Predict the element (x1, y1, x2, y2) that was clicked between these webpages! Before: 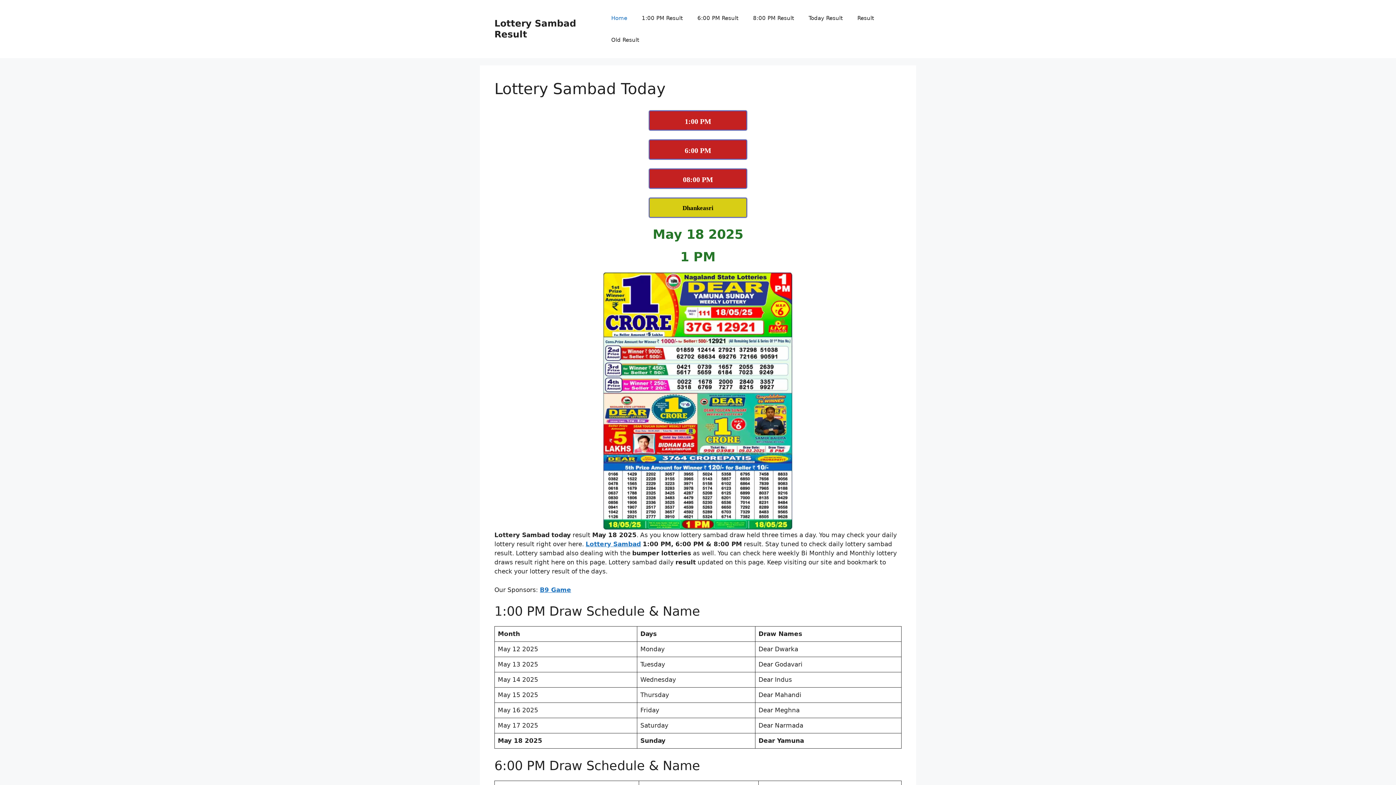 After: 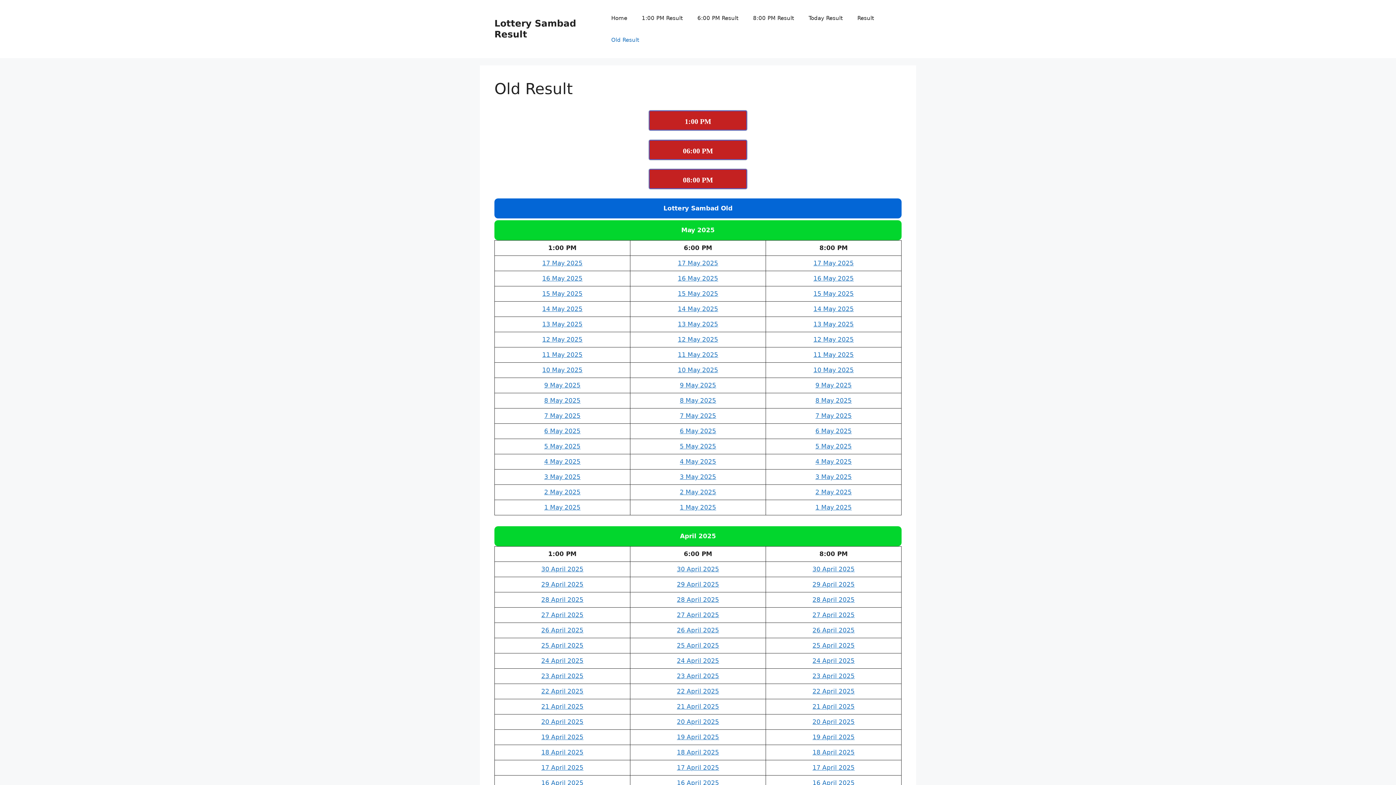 Action: label: Old Result bbox: (604, 29, 646, 50)